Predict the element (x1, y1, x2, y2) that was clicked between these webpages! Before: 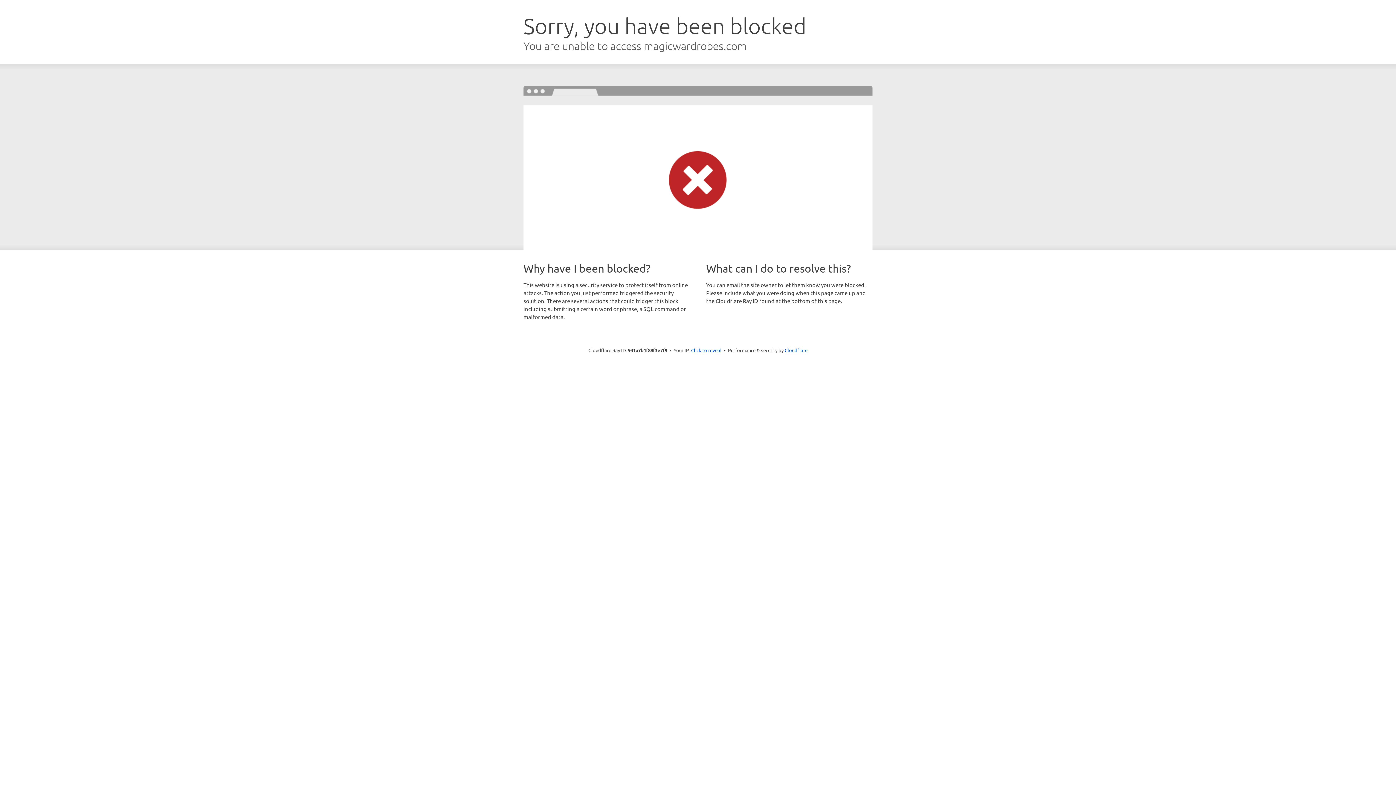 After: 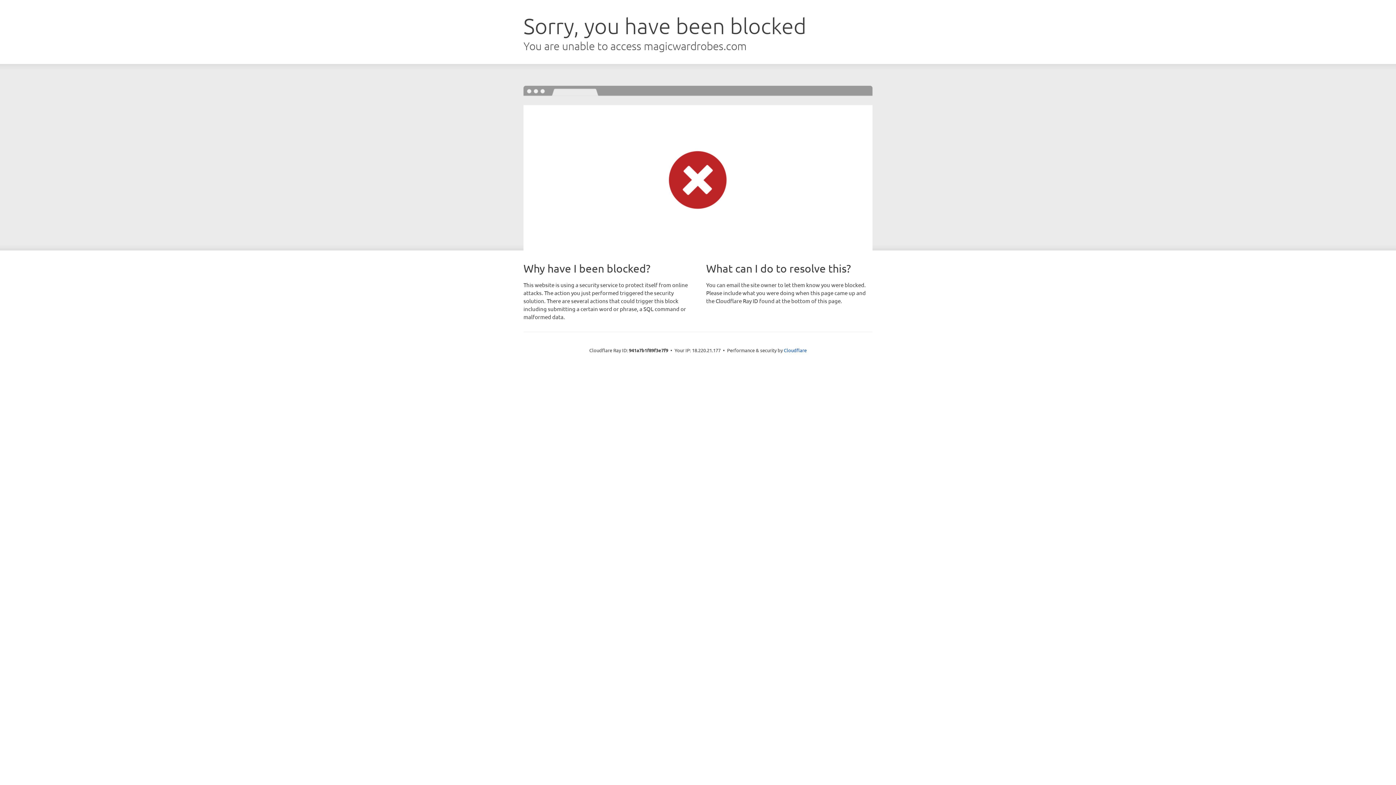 Action: label: Click to reveal bbox: (691, 346, 721, 353)